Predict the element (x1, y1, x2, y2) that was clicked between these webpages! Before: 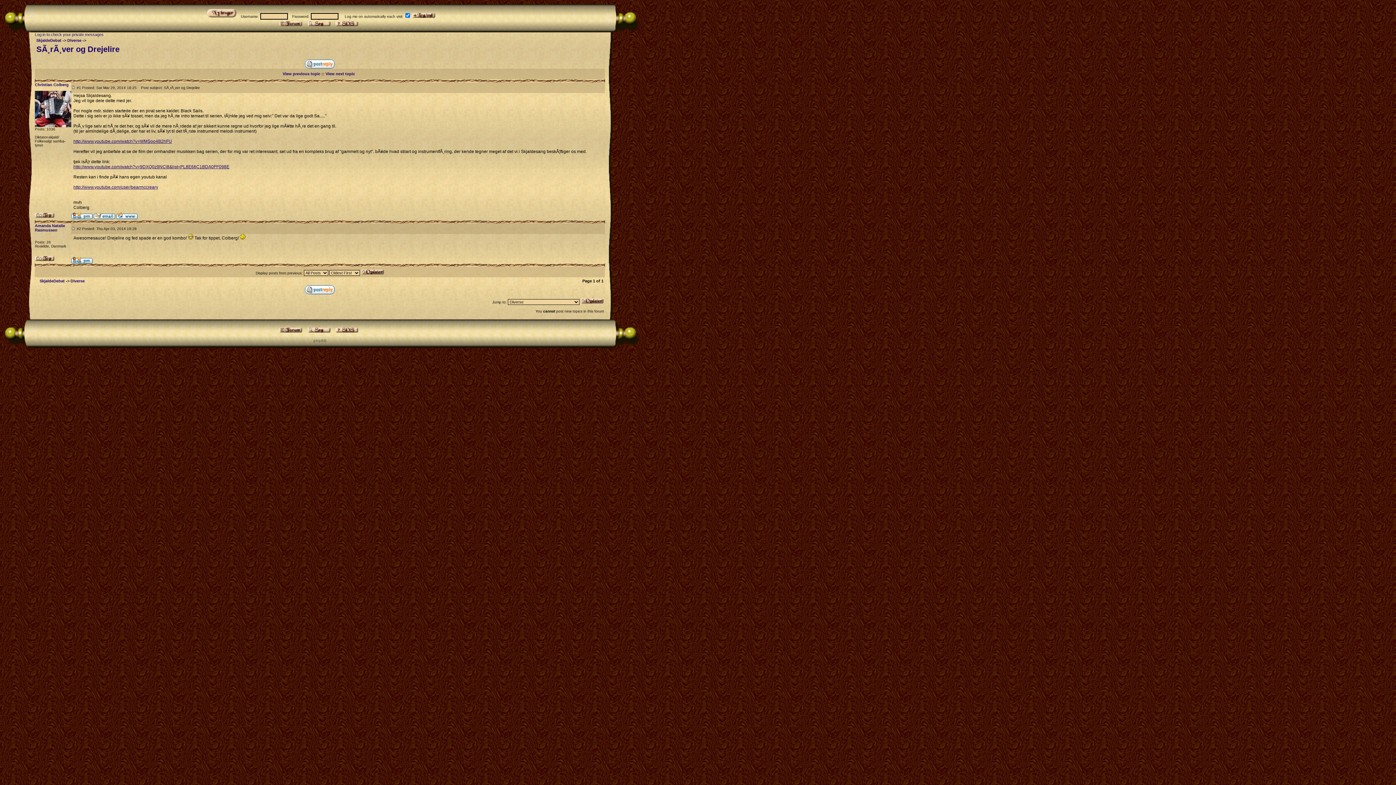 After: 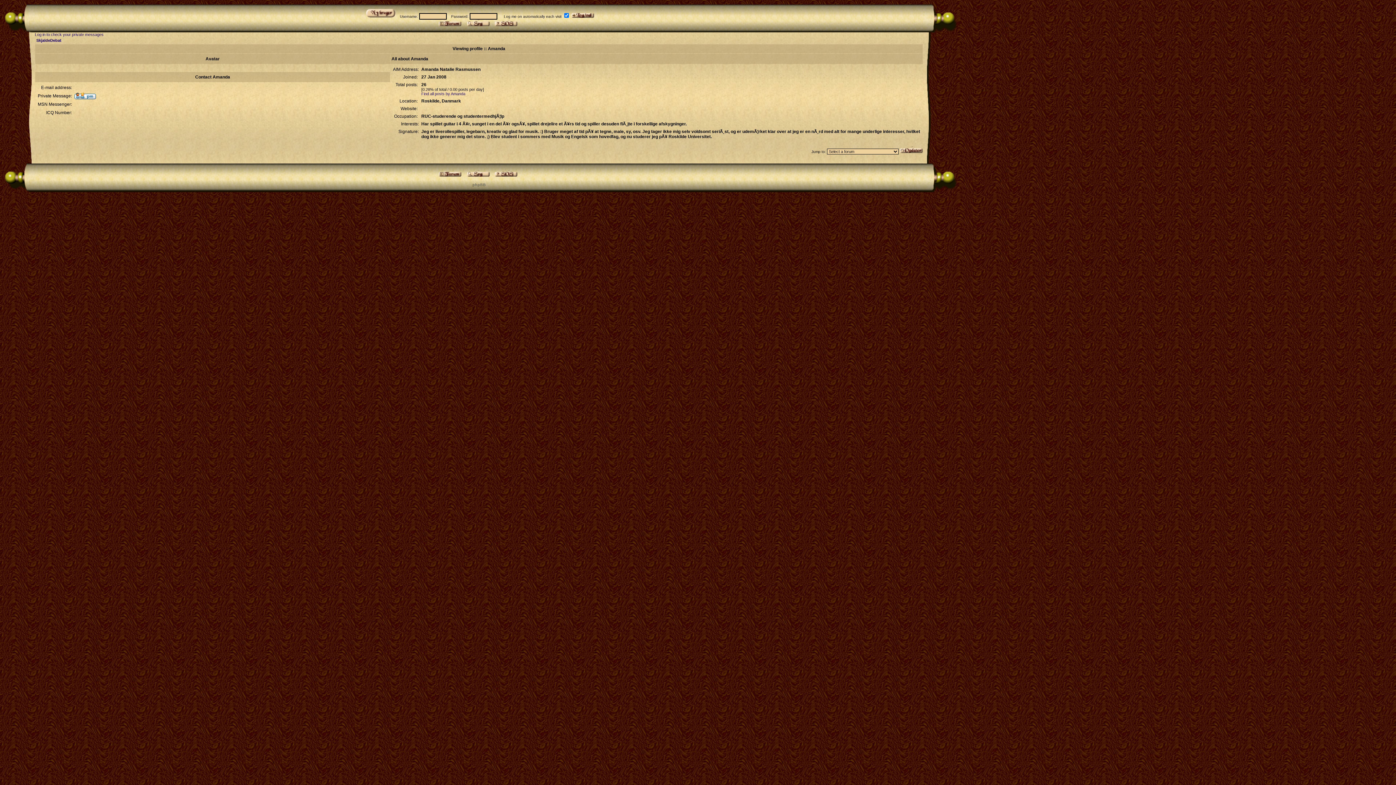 Action: bbox: (34, 223, 65, 232) label: Amanda Natalie Rasmussen